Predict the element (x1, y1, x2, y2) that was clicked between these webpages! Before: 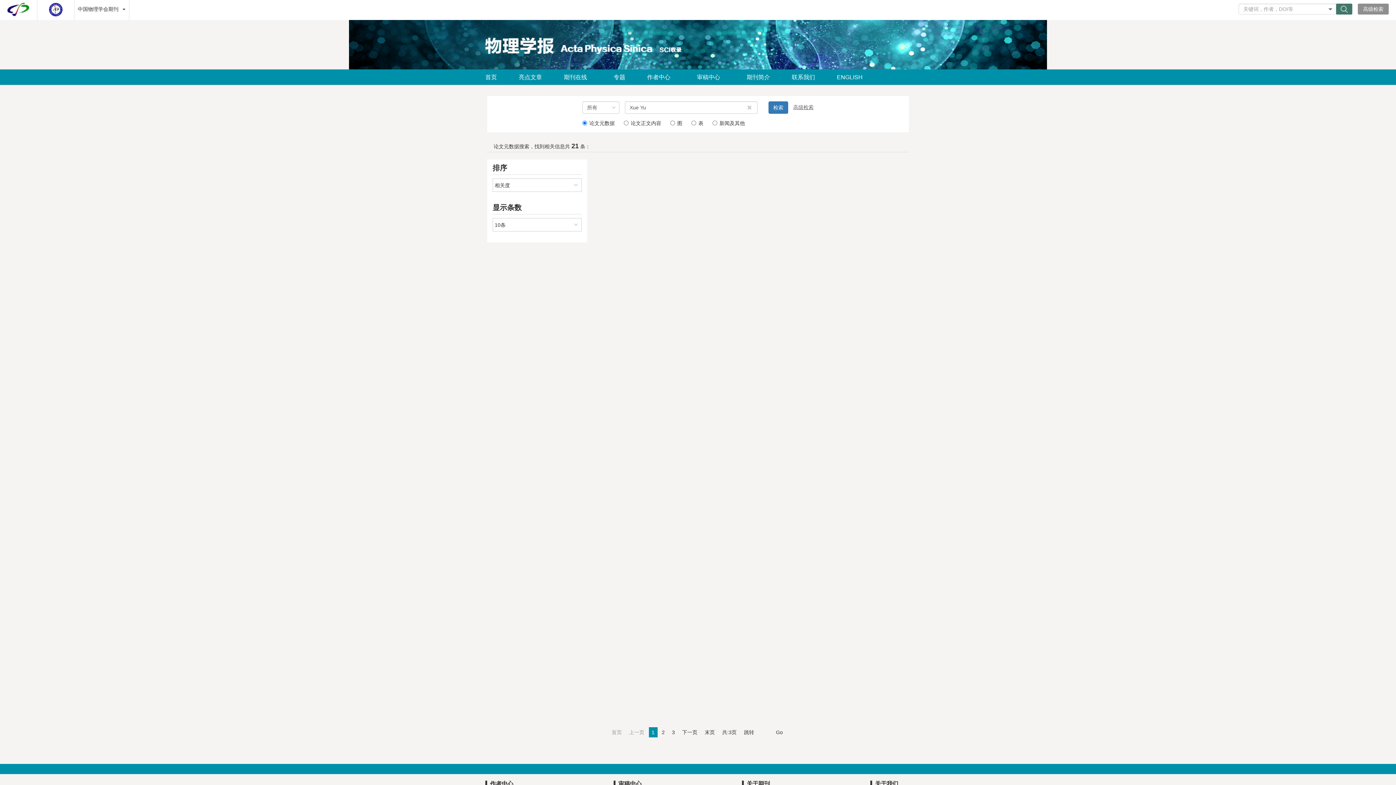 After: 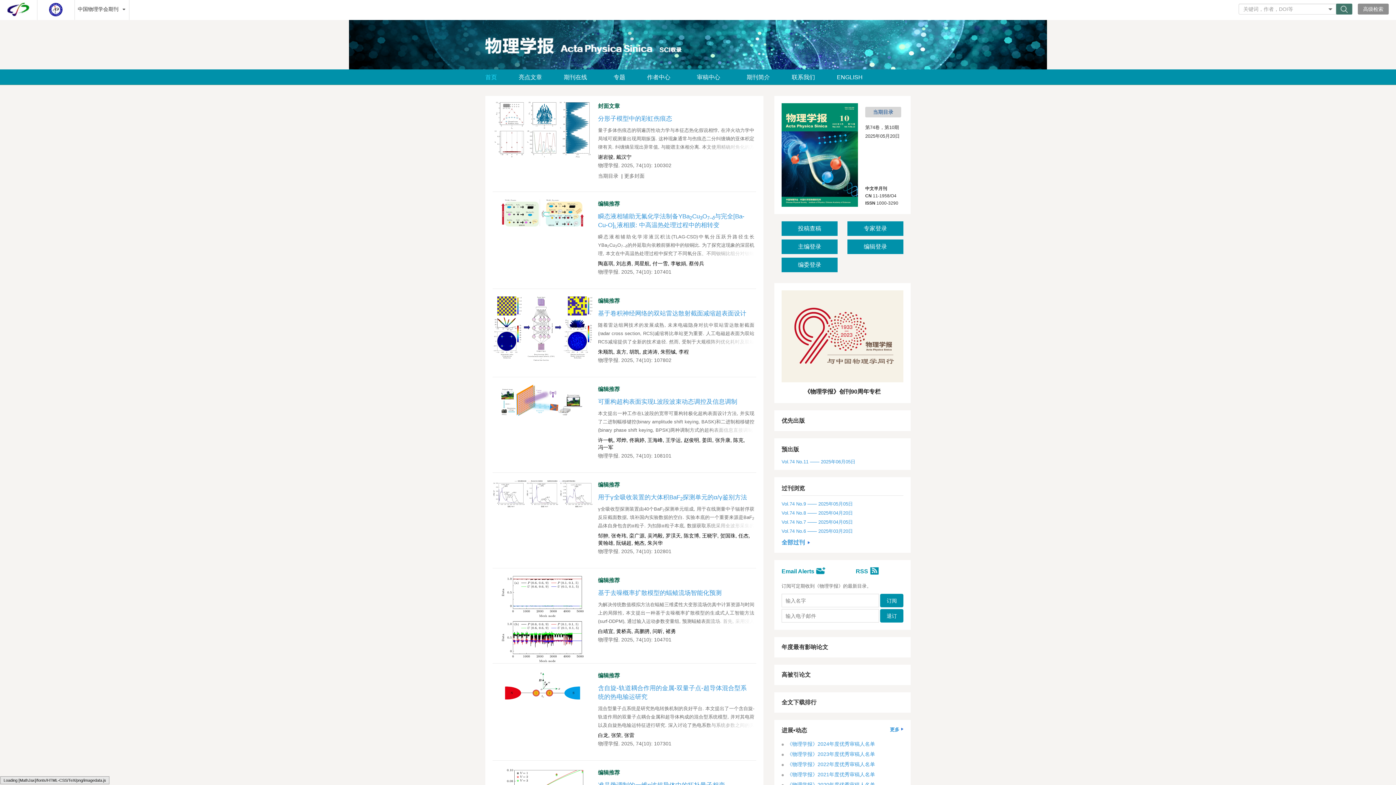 Action: bbox: (485, 37, 682, 53)